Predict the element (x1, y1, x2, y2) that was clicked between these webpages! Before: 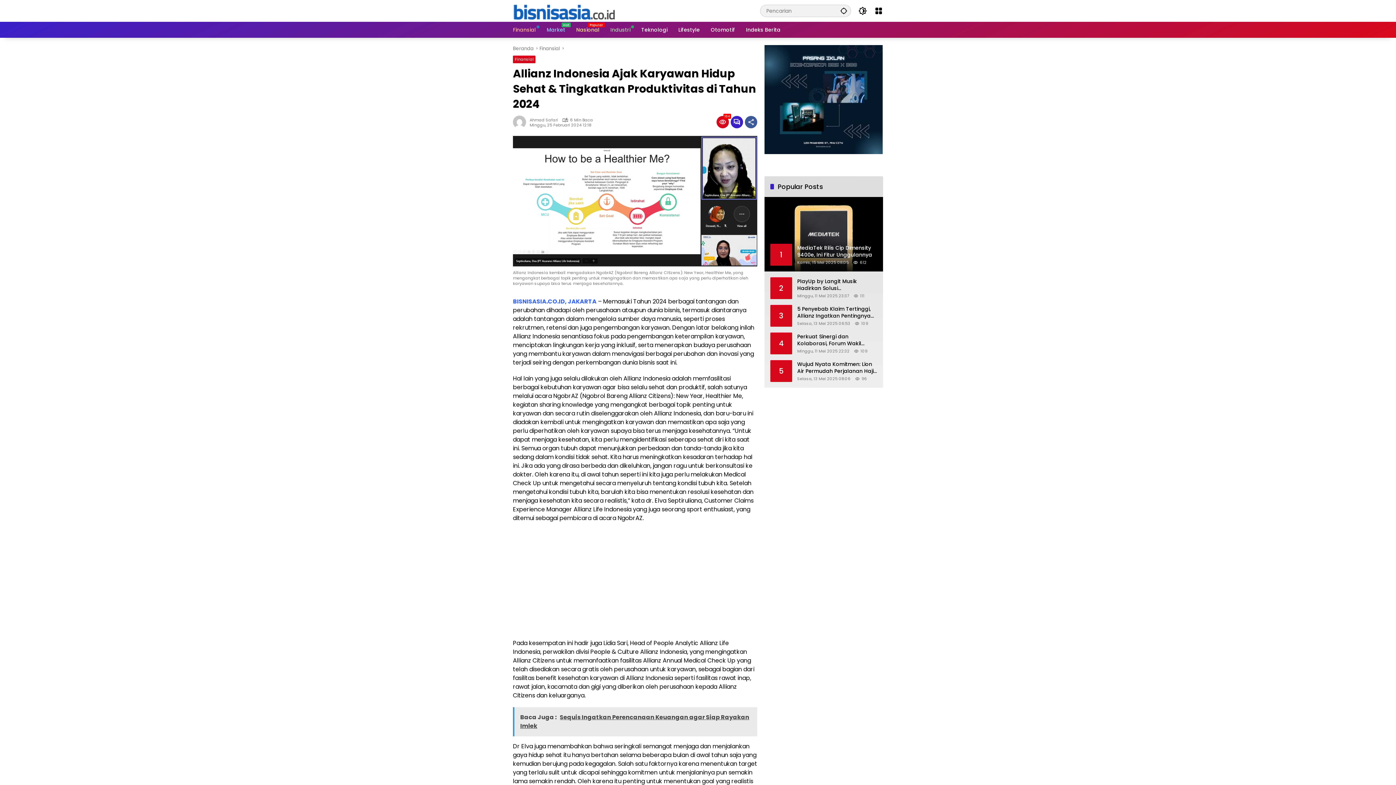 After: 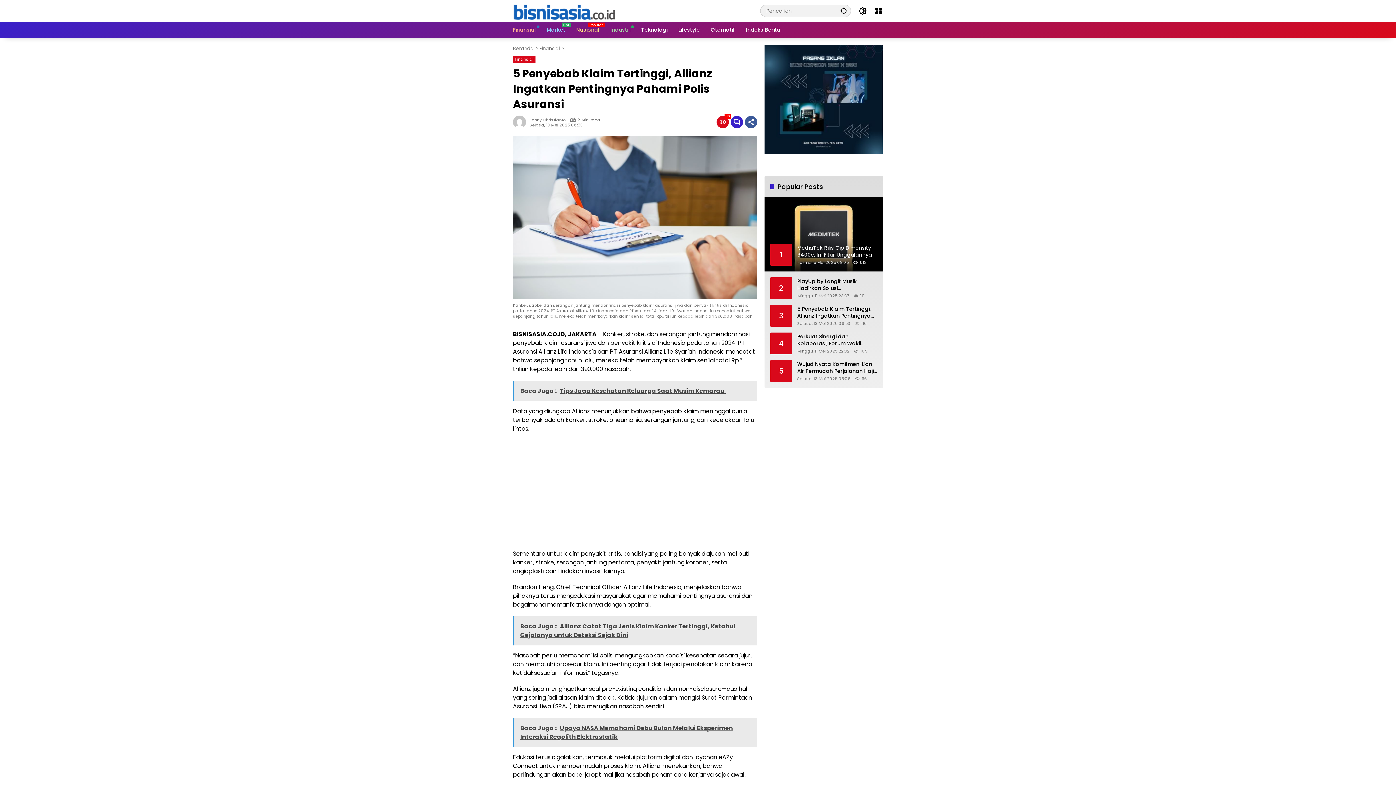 Action: label: 5 Penyebab Klaim Tertinggi, Allianz Ingatkan Pentingnya Pahami Polis Asuransi bbox: (797, 305, 877, 319)